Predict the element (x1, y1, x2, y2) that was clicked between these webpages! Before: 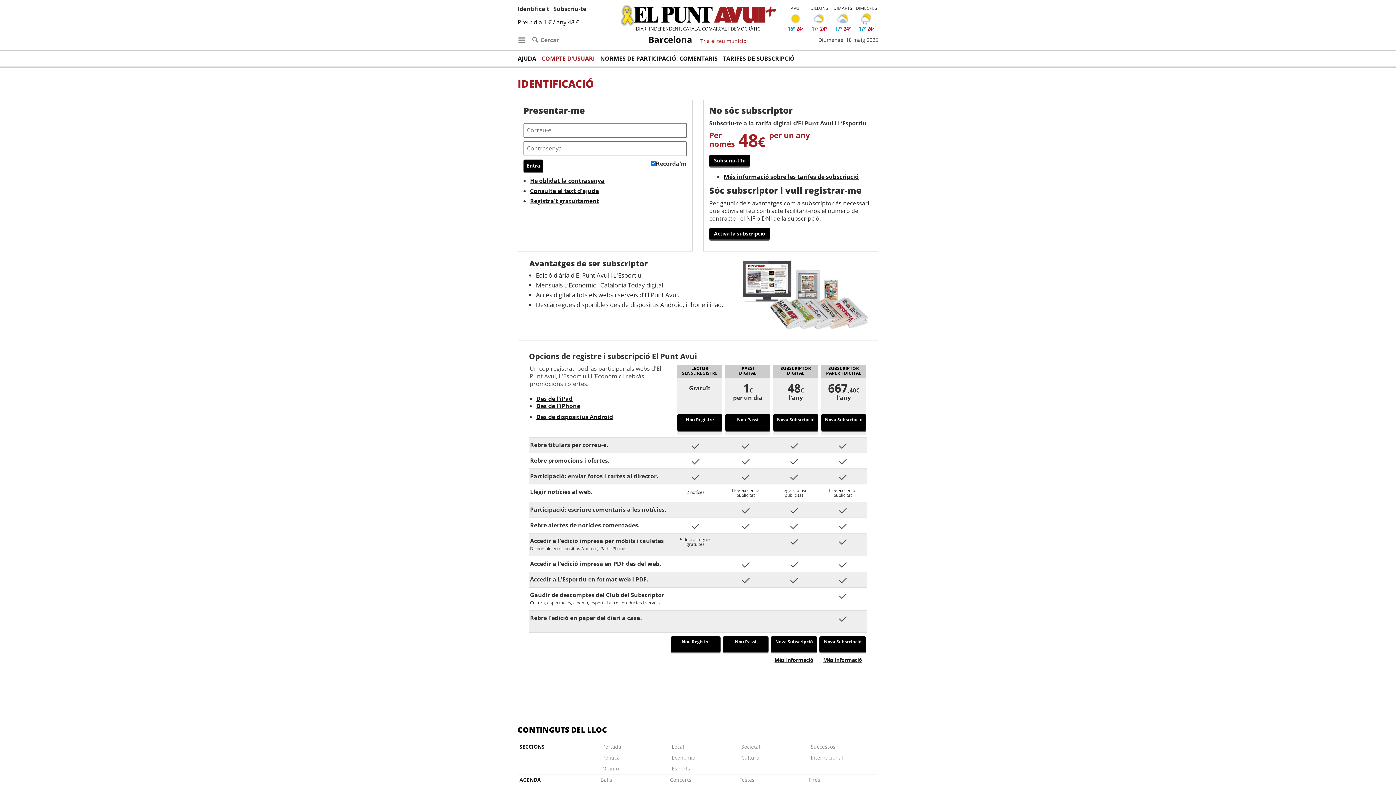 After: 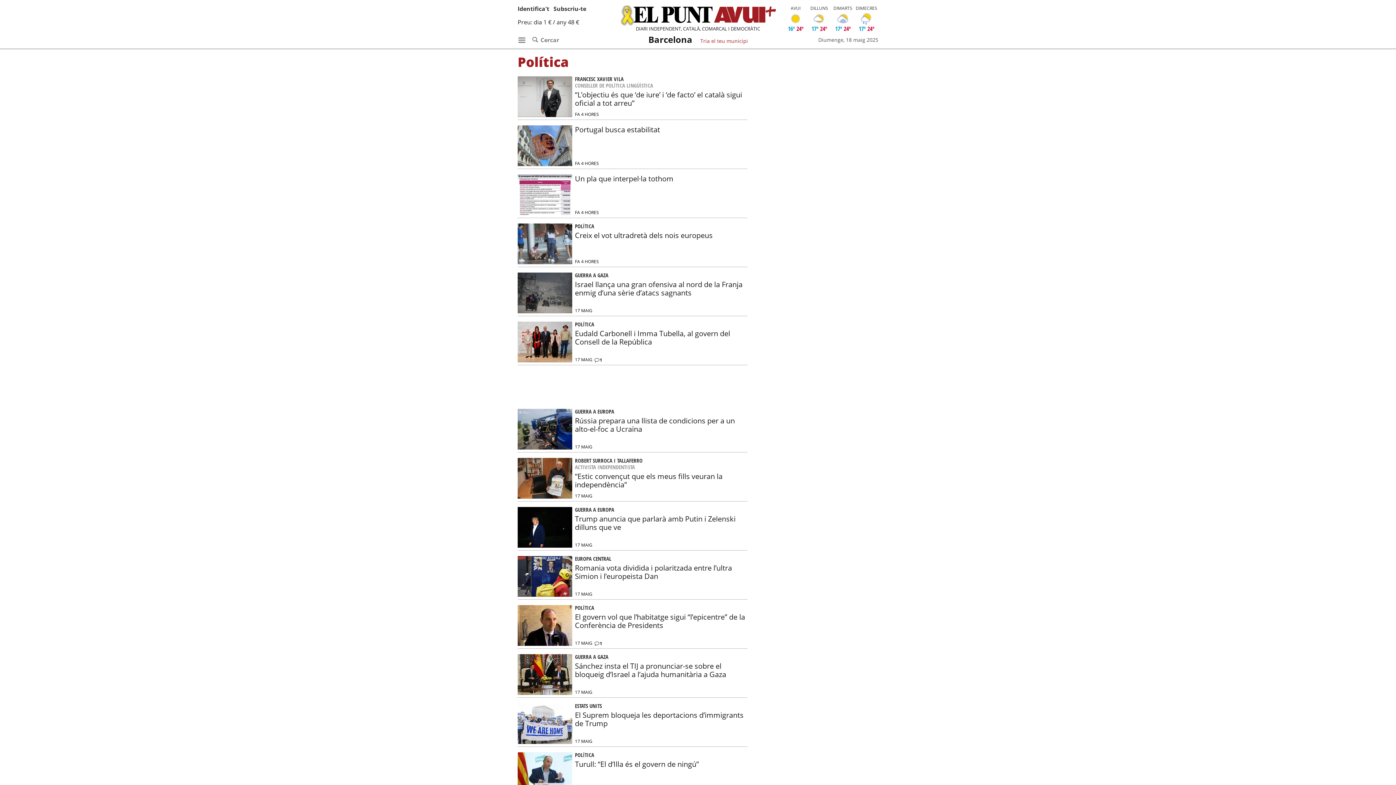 Action: label: Política bbox: (600, 752, 620, 763)